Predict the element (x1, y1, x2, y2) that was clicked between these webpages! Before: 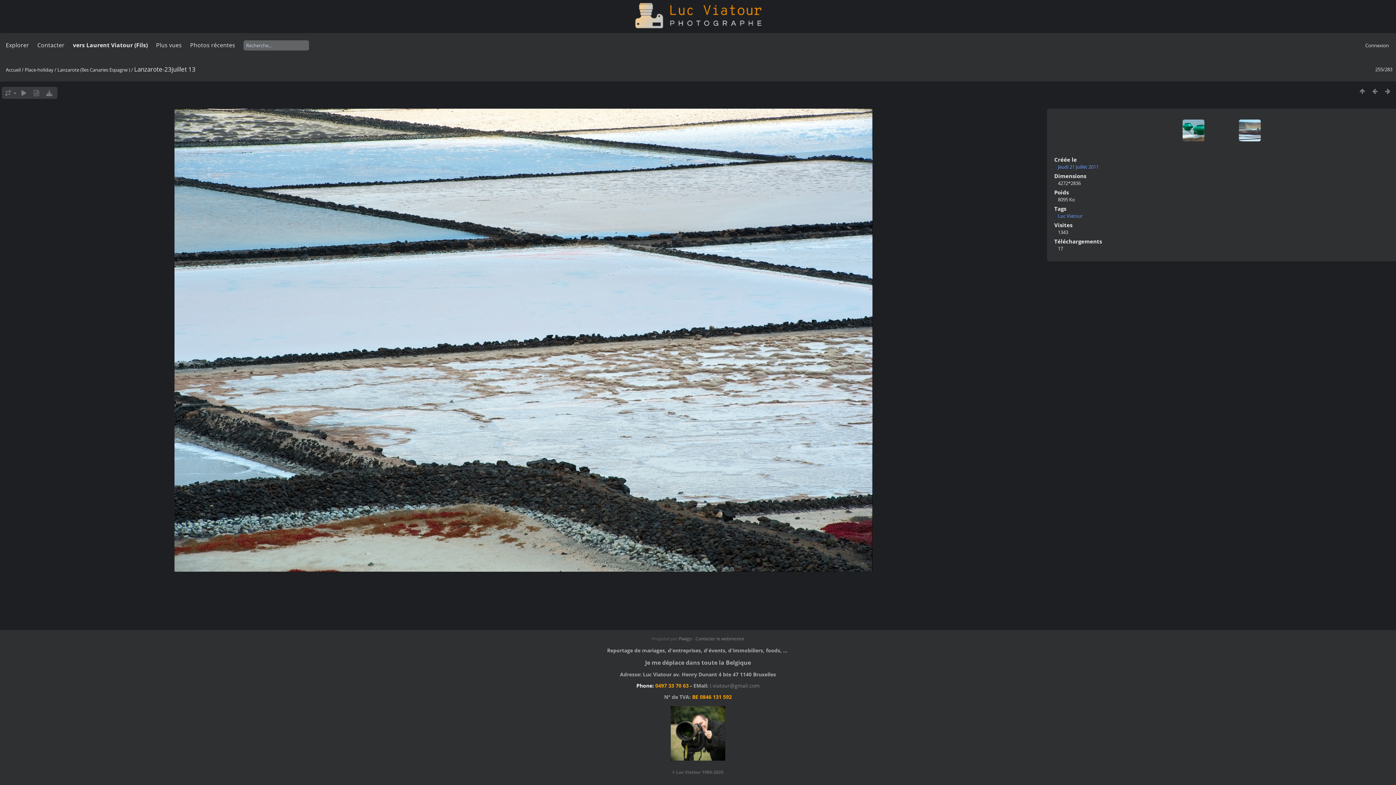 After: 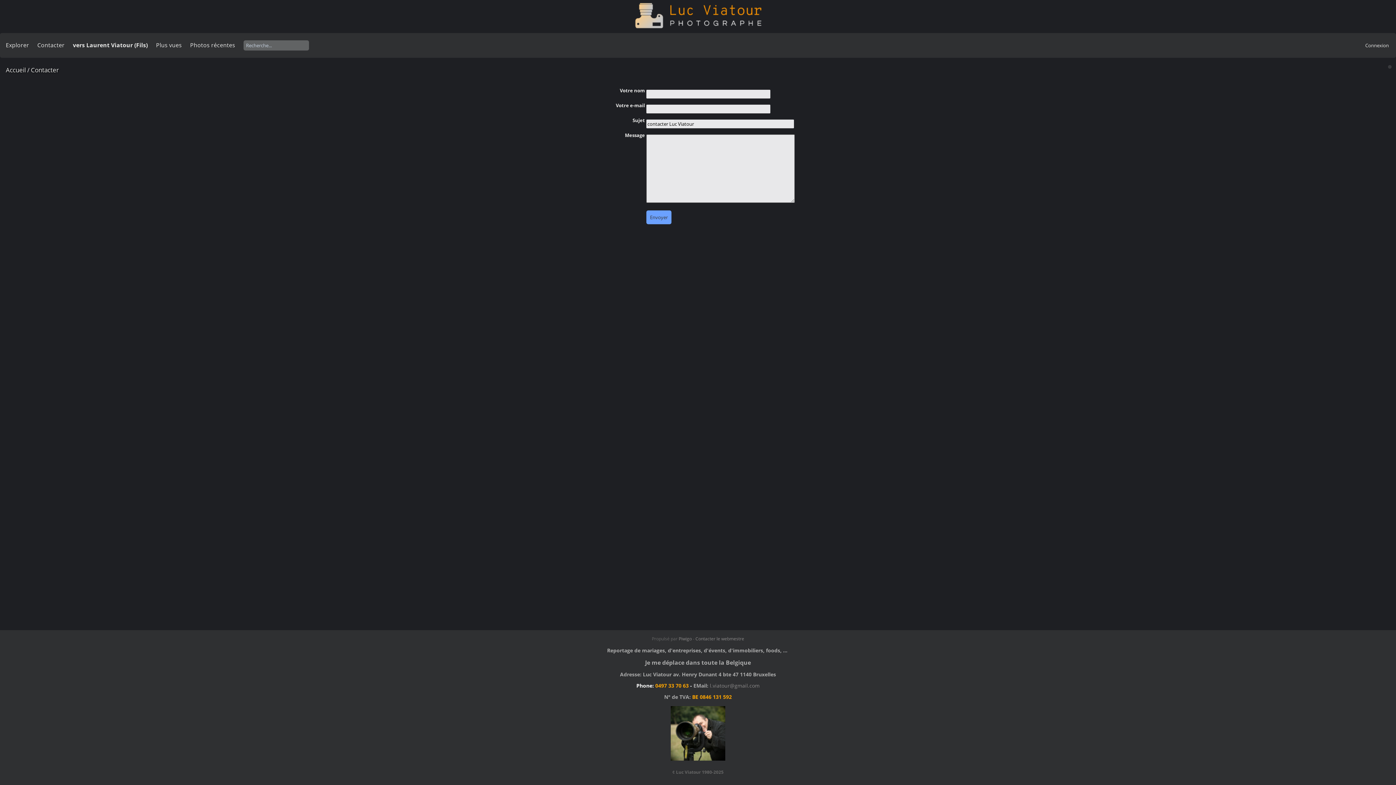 Action: label: Contacter le webmestre bbox: (695, 635, 744, 642)